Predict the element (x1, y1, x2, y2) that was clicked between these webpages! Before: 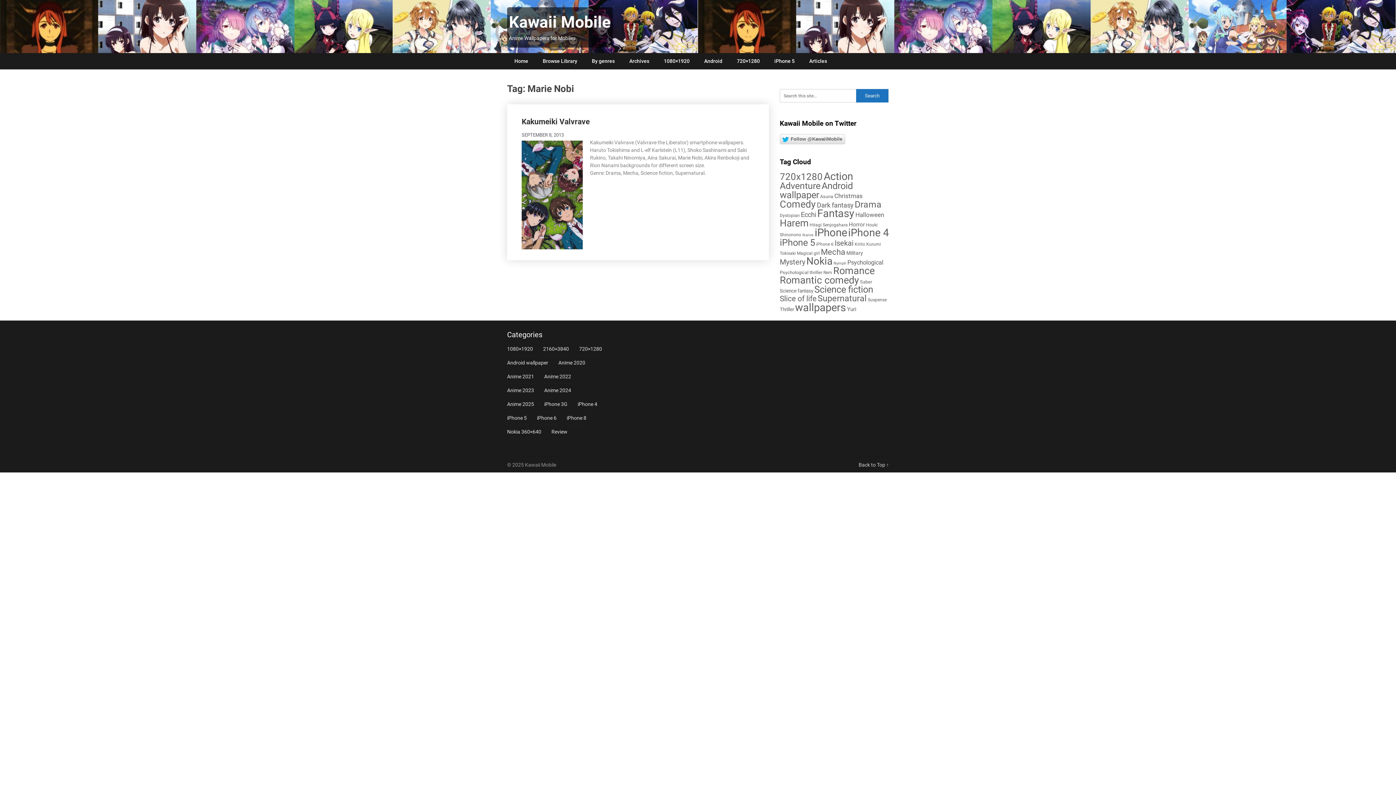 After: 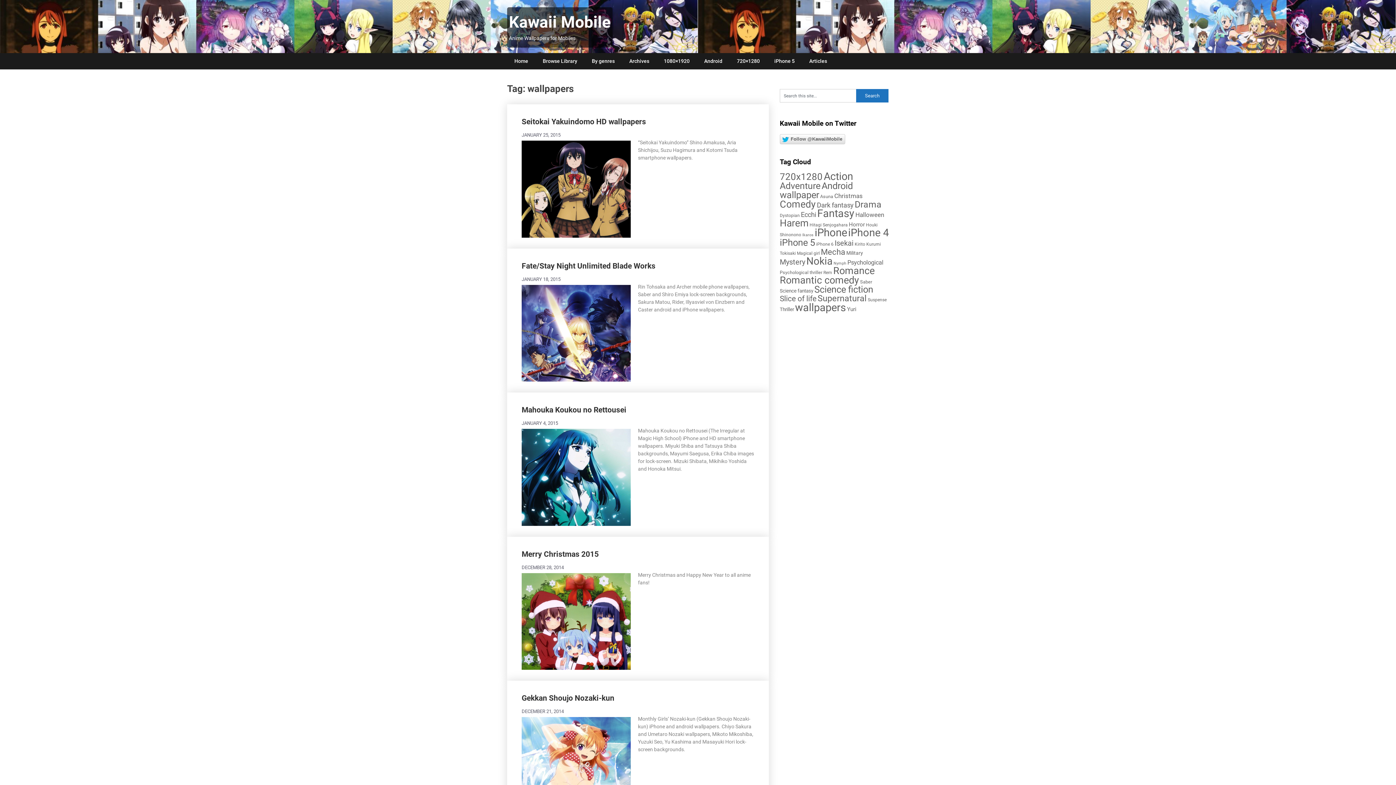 Action: label: wallpapers (108 items) bbox: (795, 301, 846, 313)